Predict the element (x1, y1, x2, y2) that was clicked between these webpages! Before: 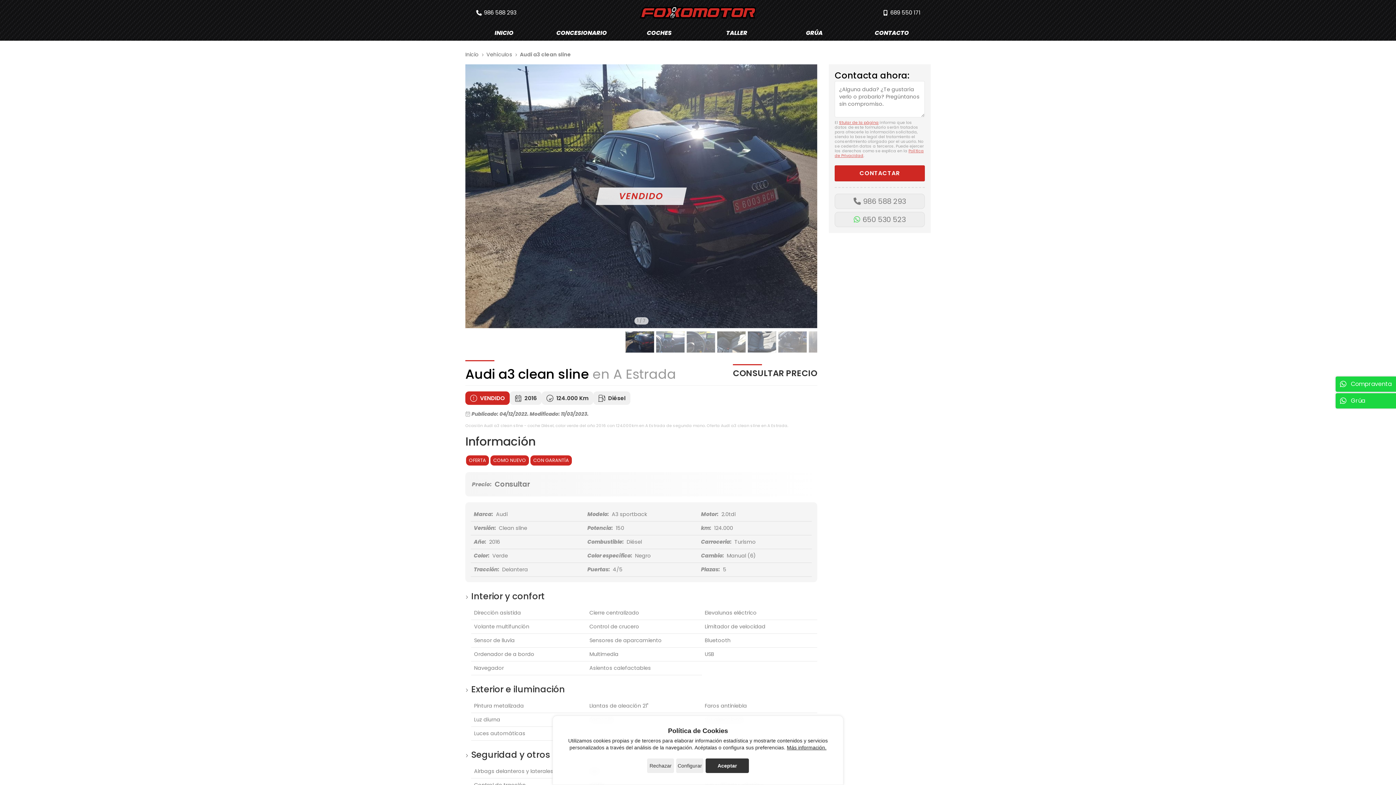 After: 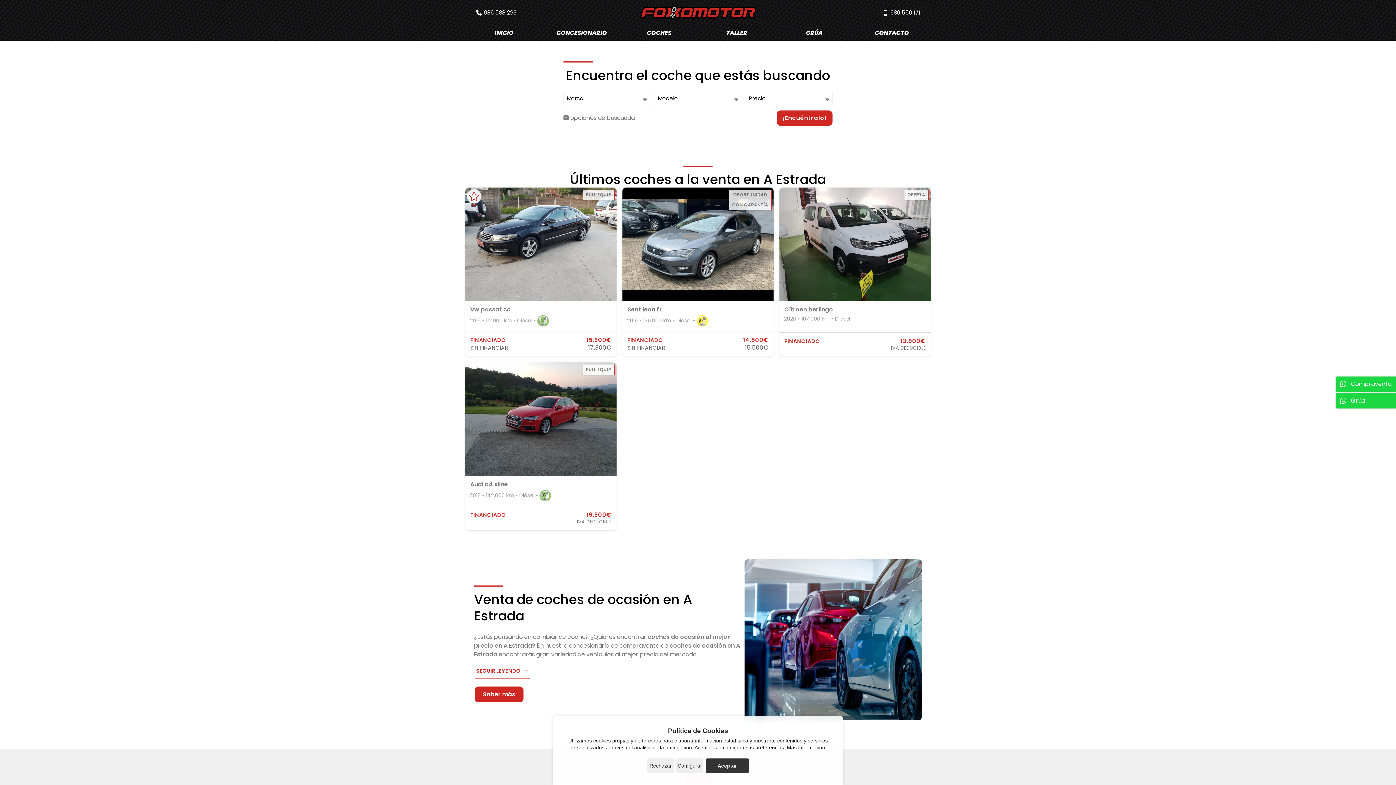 Action: bbox: (640, 5, 756, 19)